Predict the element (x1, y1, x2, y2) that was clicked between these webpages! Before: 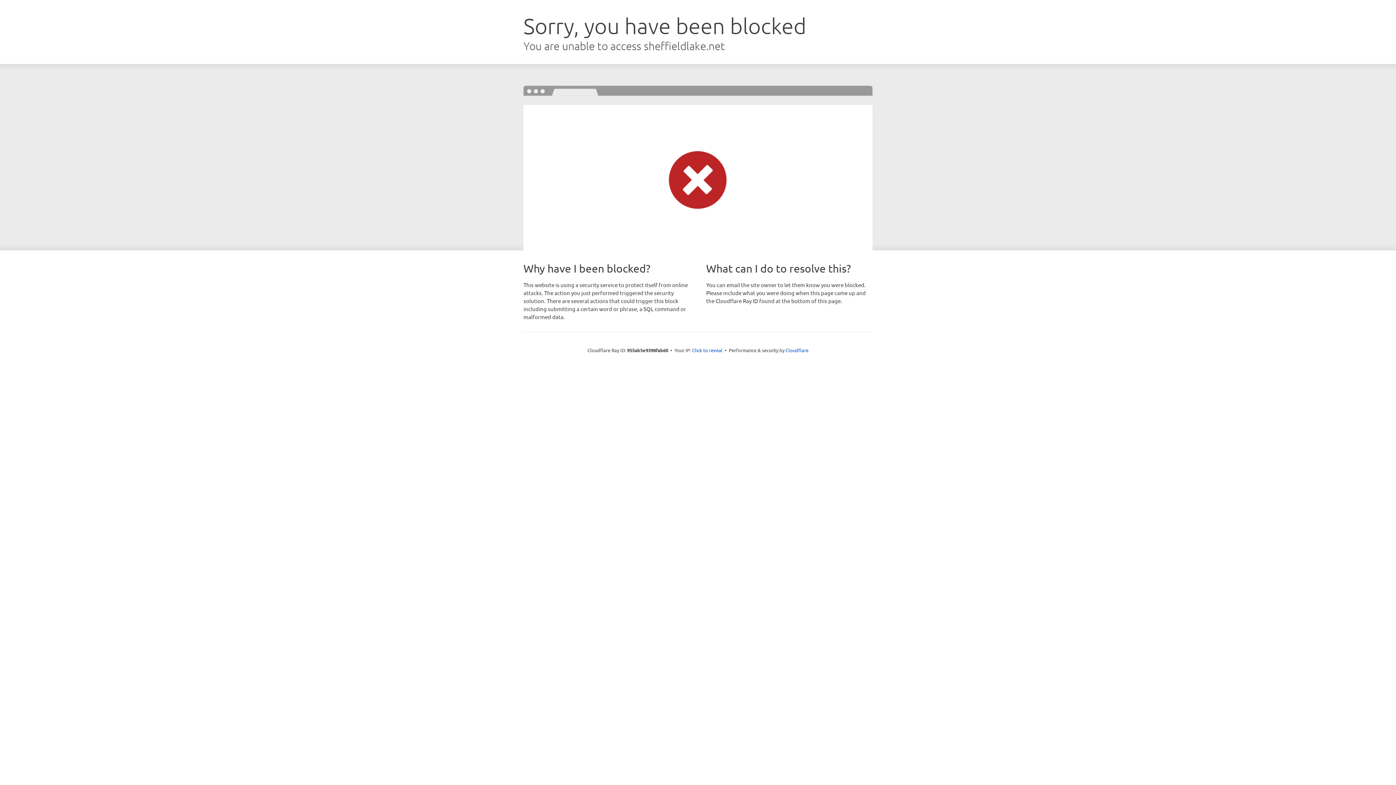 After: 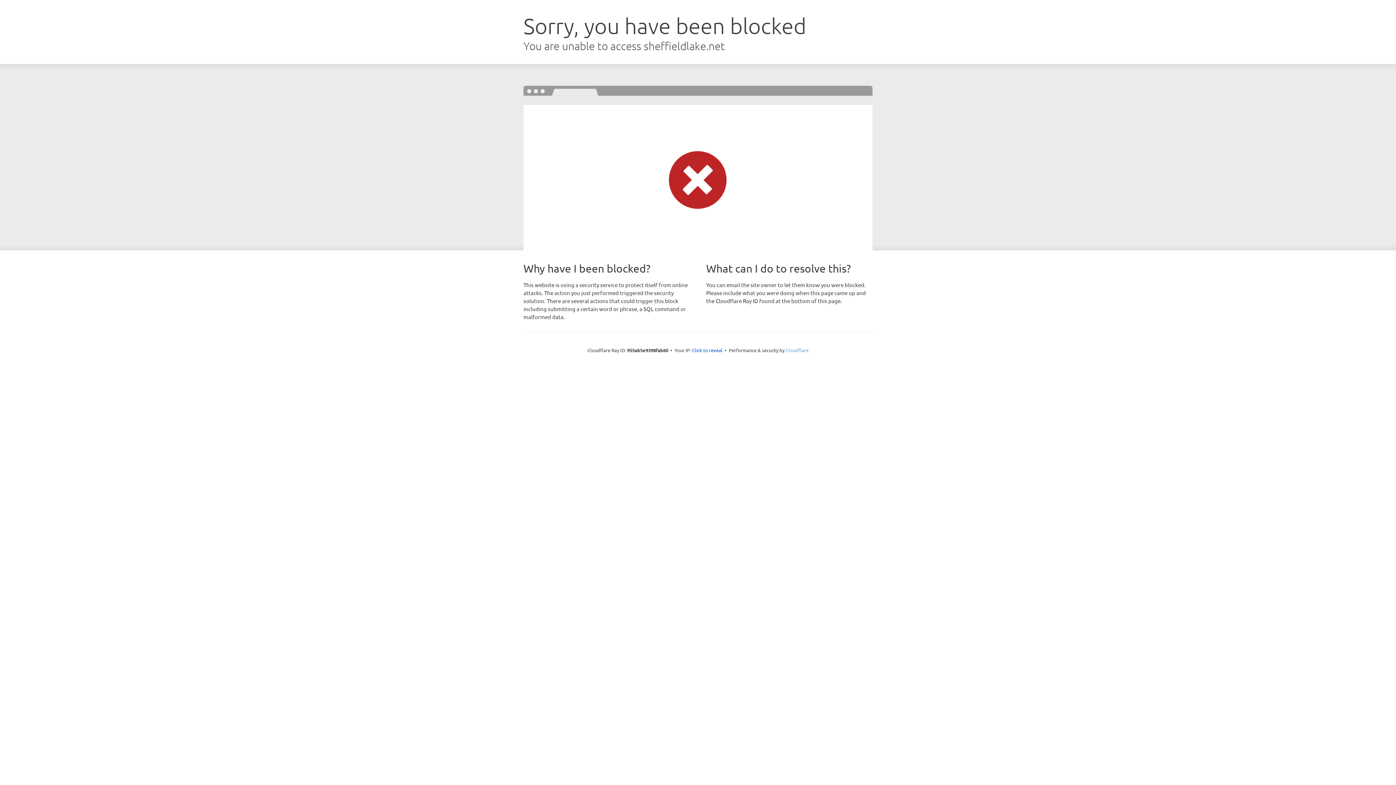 Action: bbox: (785, 347, 808, 353) label: Cloudflare